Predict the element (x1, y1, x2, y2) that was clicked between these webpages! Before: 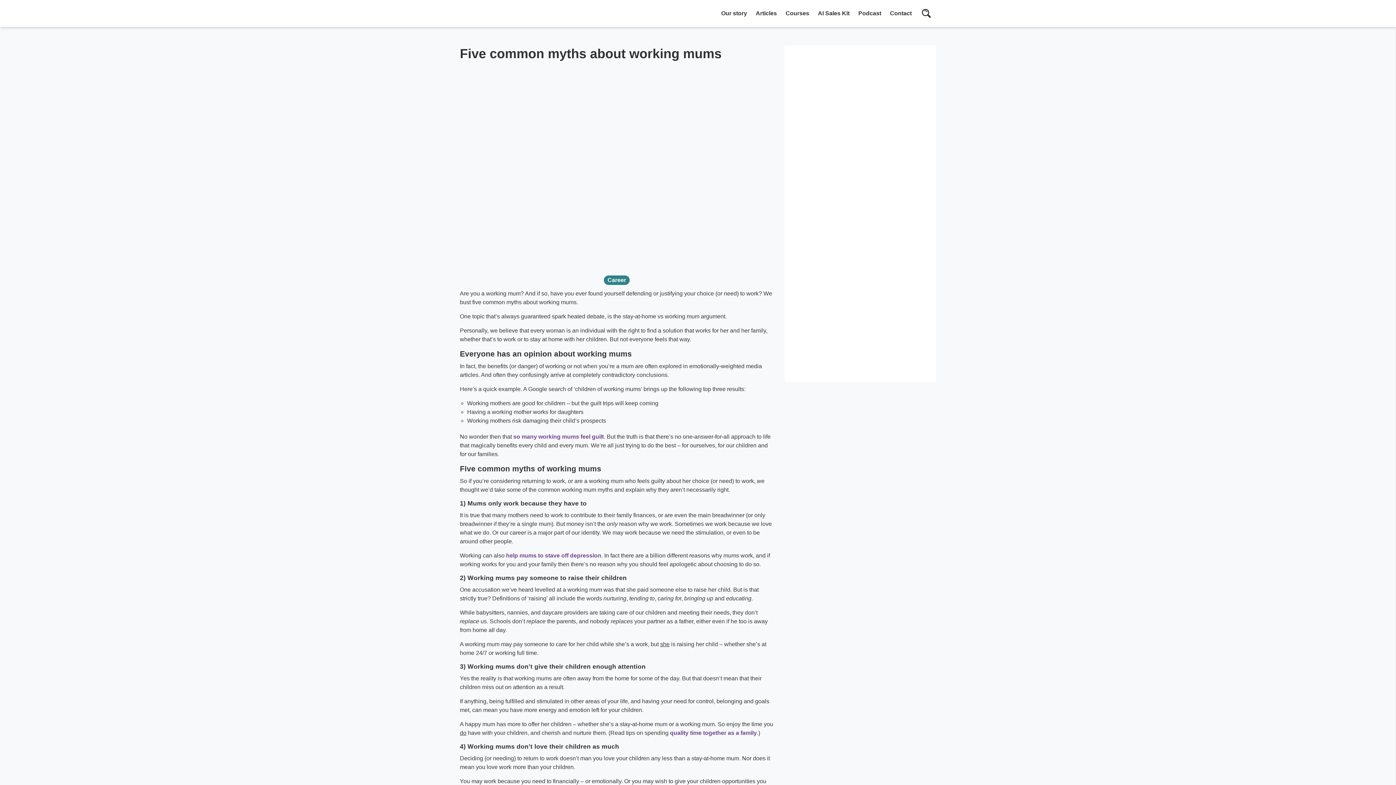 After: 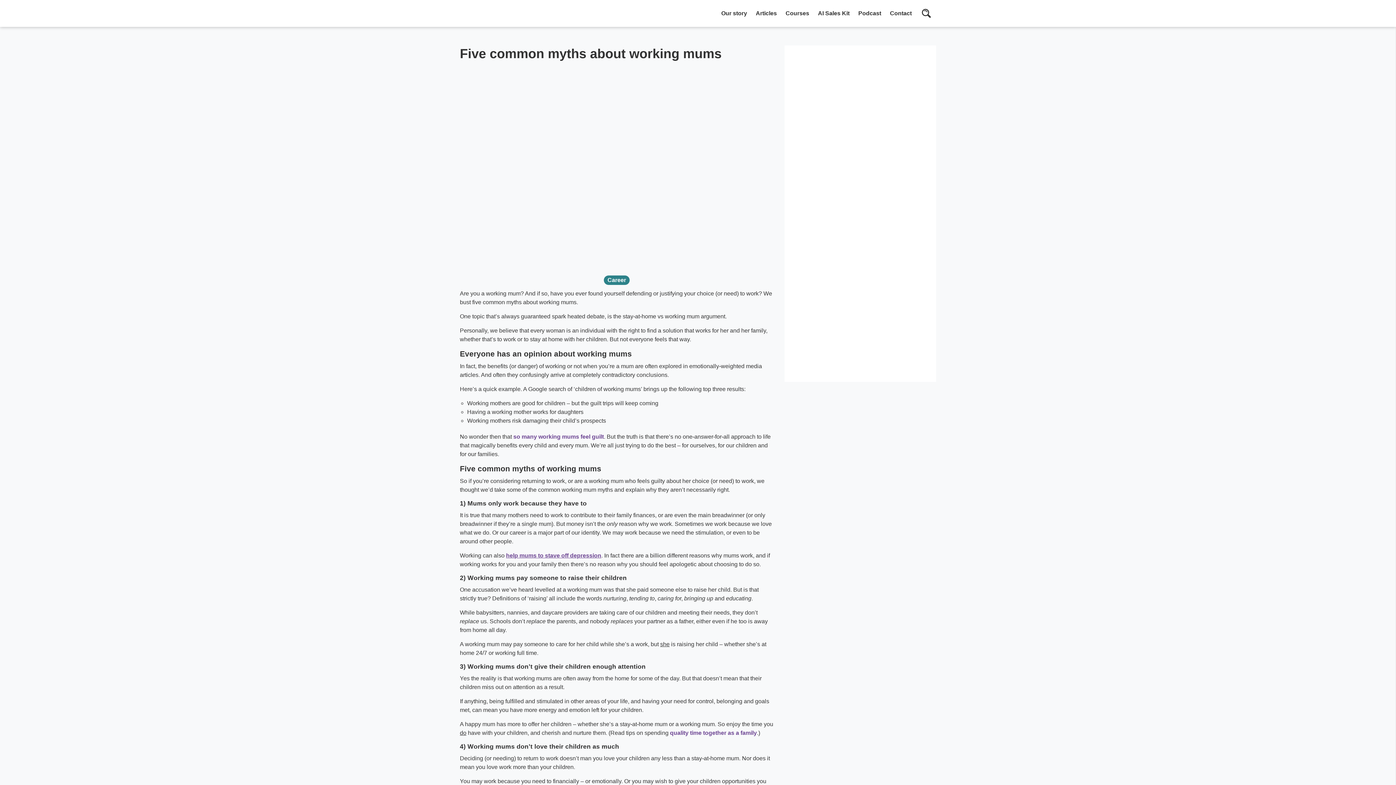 Action: bbox: (506, 552, 601, 558) label: help mums to stave off depression